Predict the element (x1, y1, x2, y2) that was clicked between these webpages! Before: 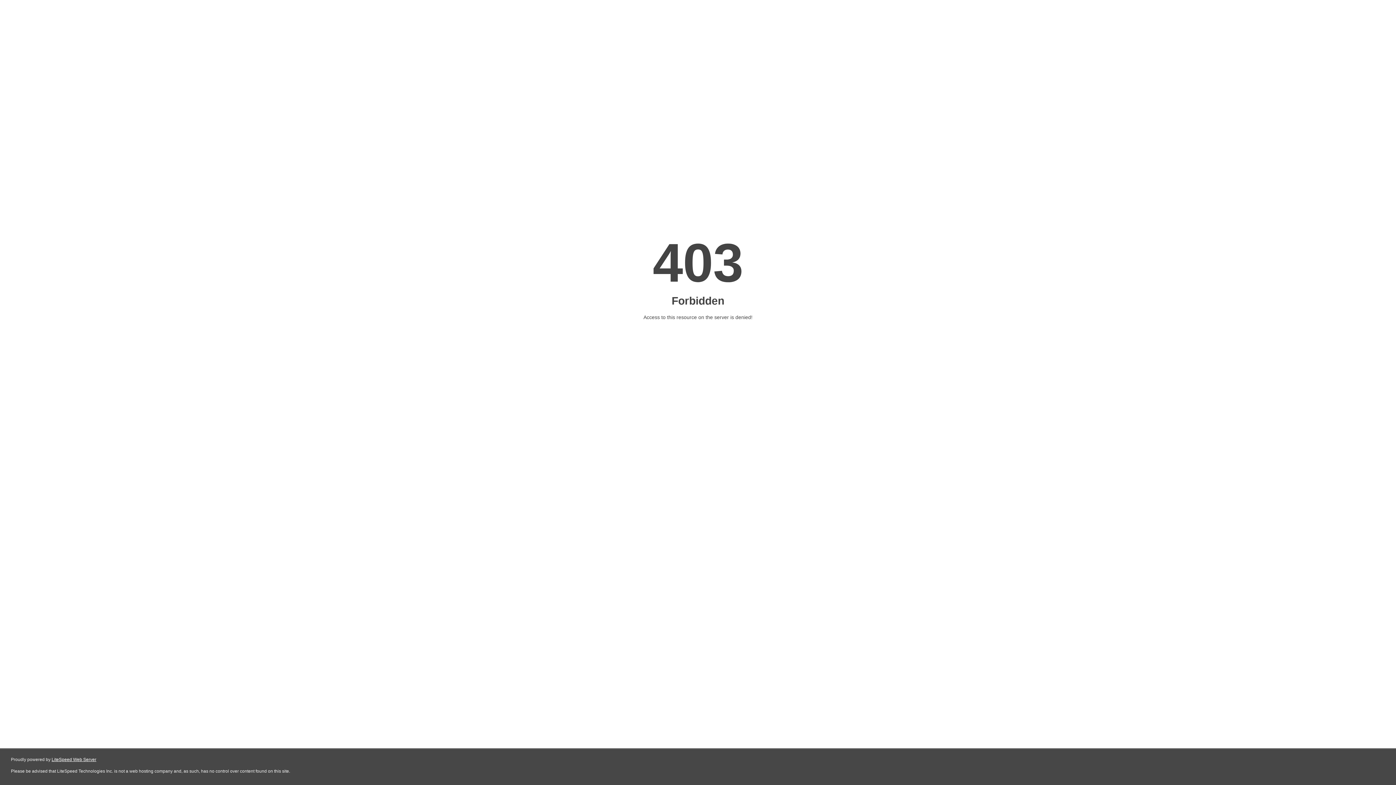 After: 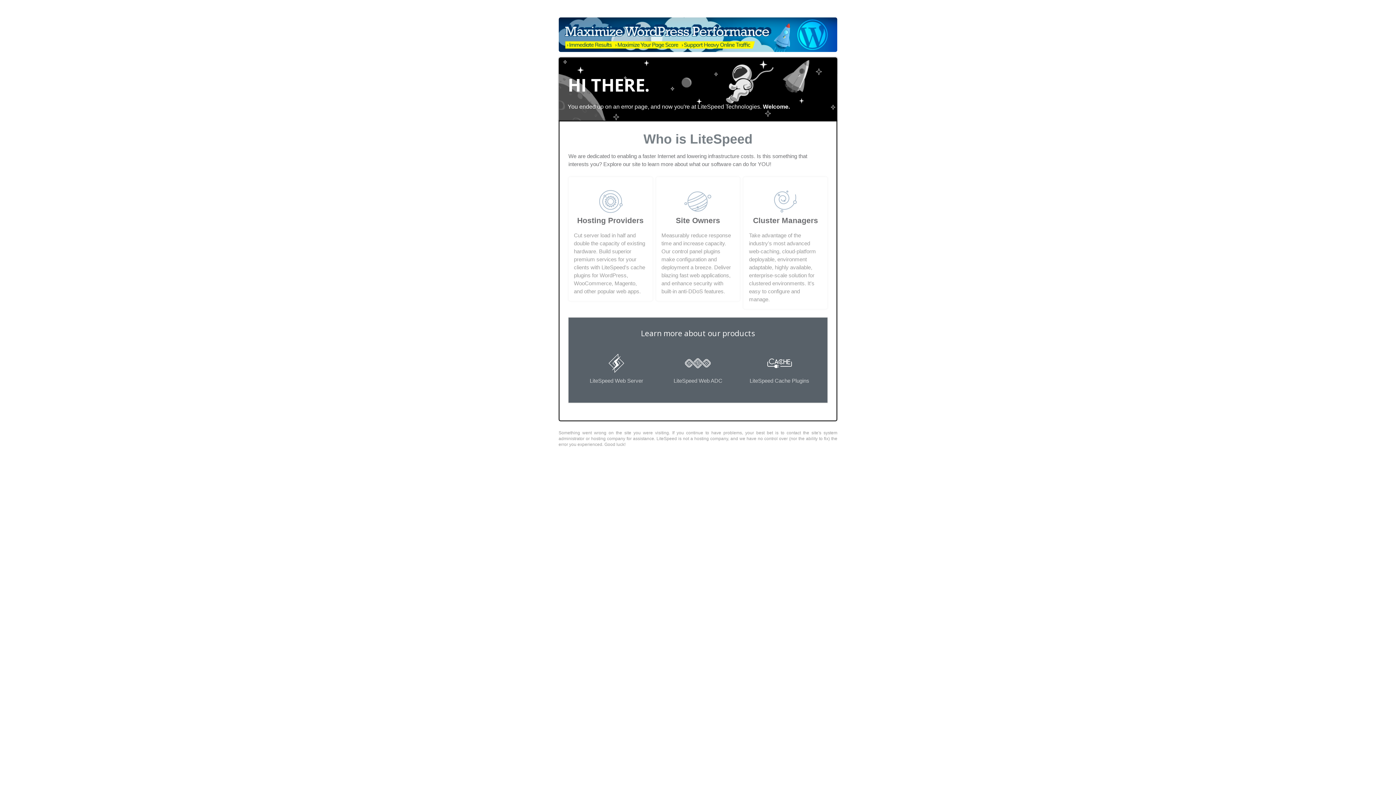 Action: bbox: (51, 757, 96, 762) label: LiteSpeed Web Server